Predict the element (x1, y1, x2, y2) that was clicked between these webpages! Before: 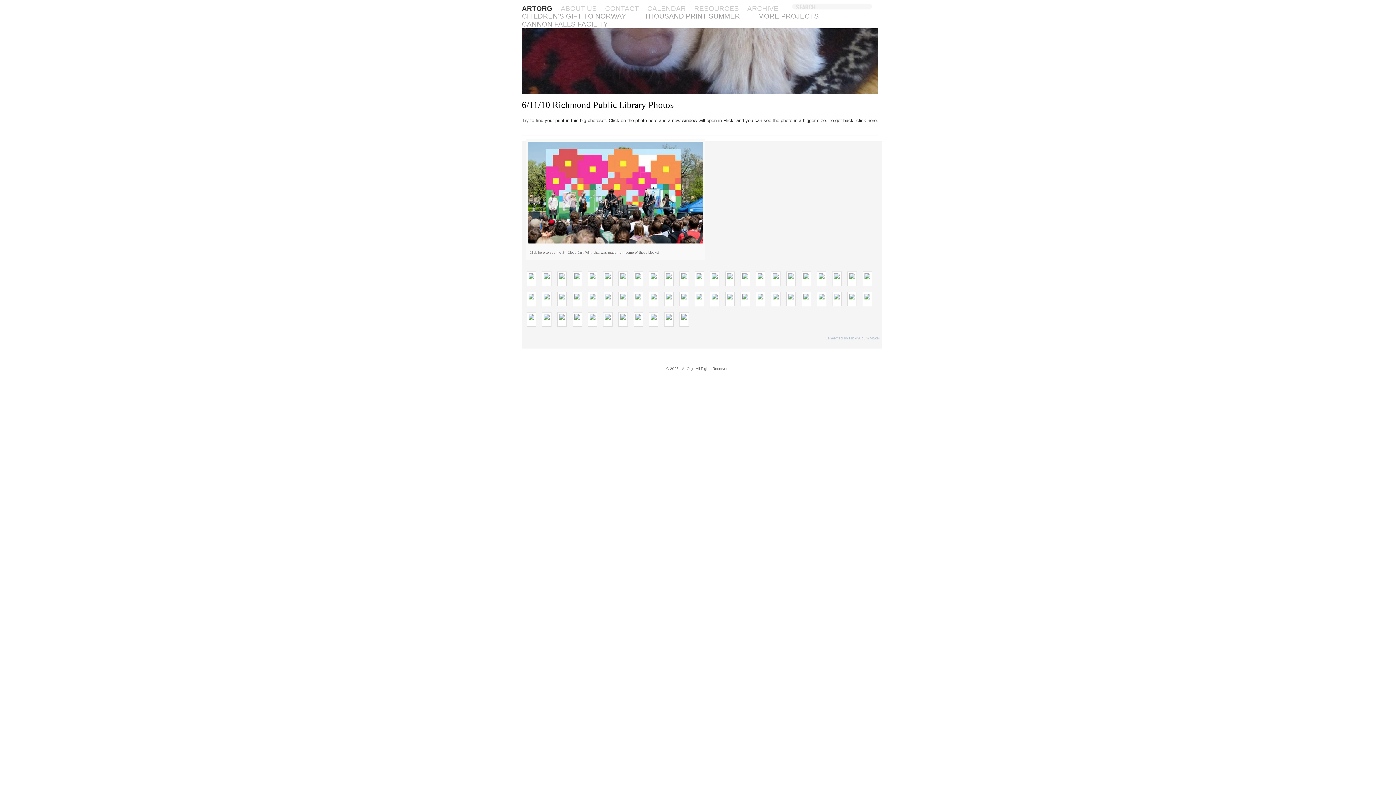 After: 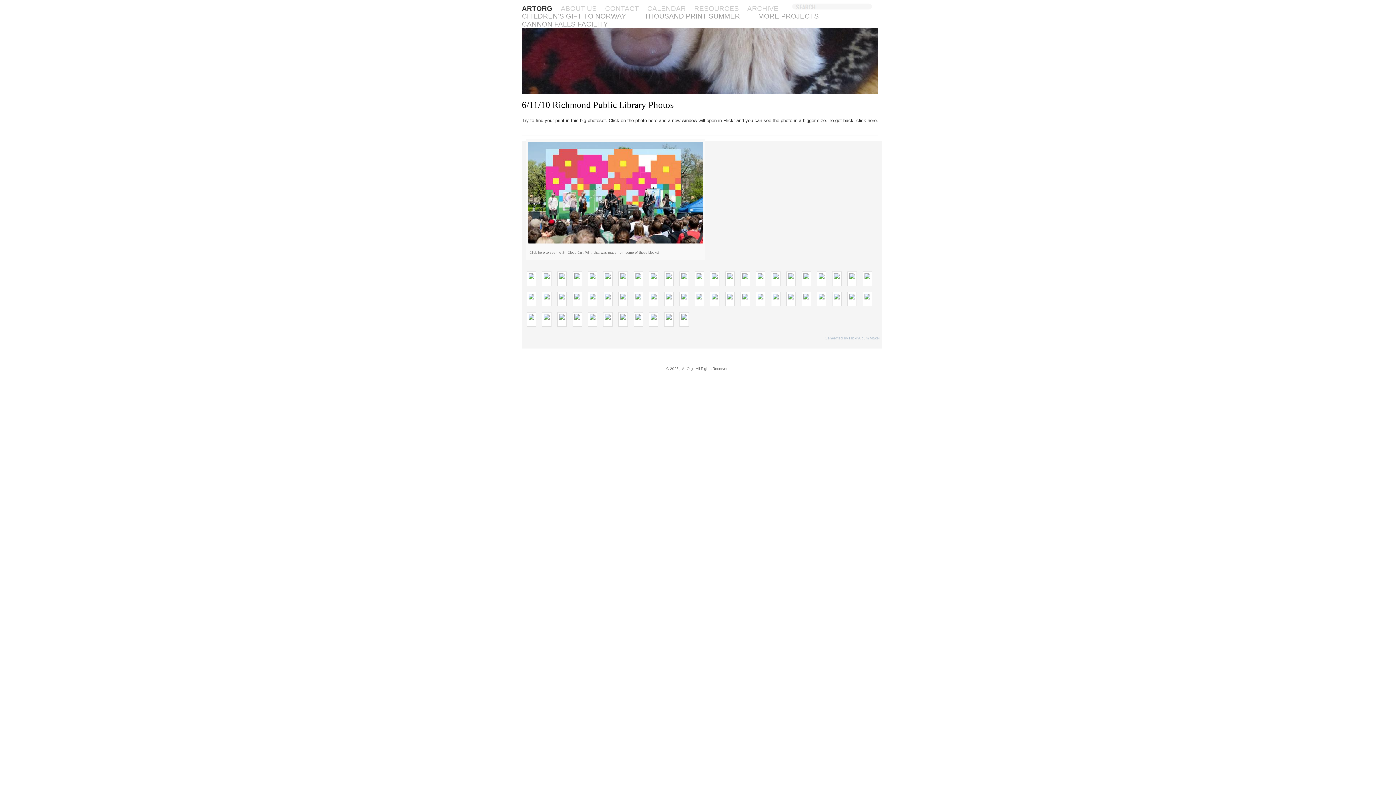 Action: bbox: (650, 275, 656, 280)